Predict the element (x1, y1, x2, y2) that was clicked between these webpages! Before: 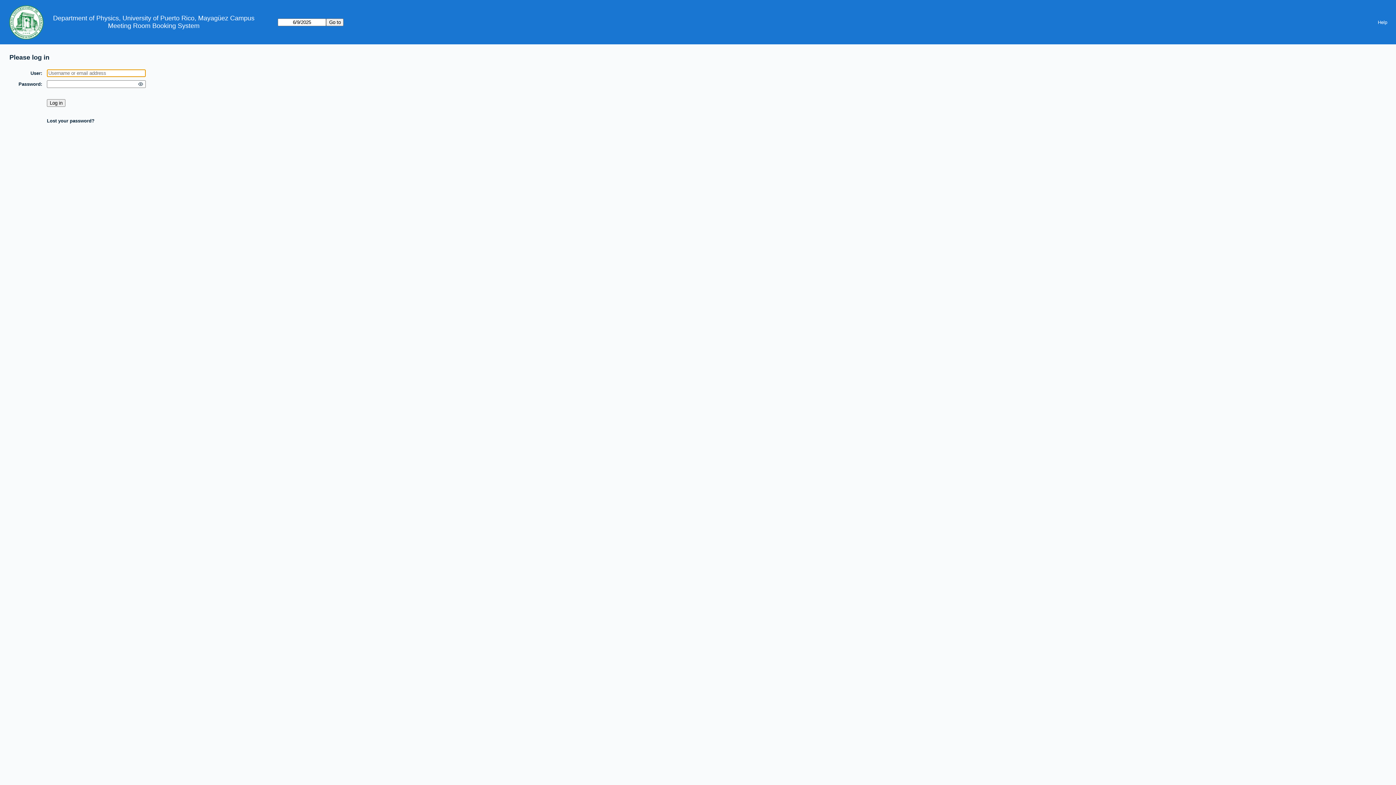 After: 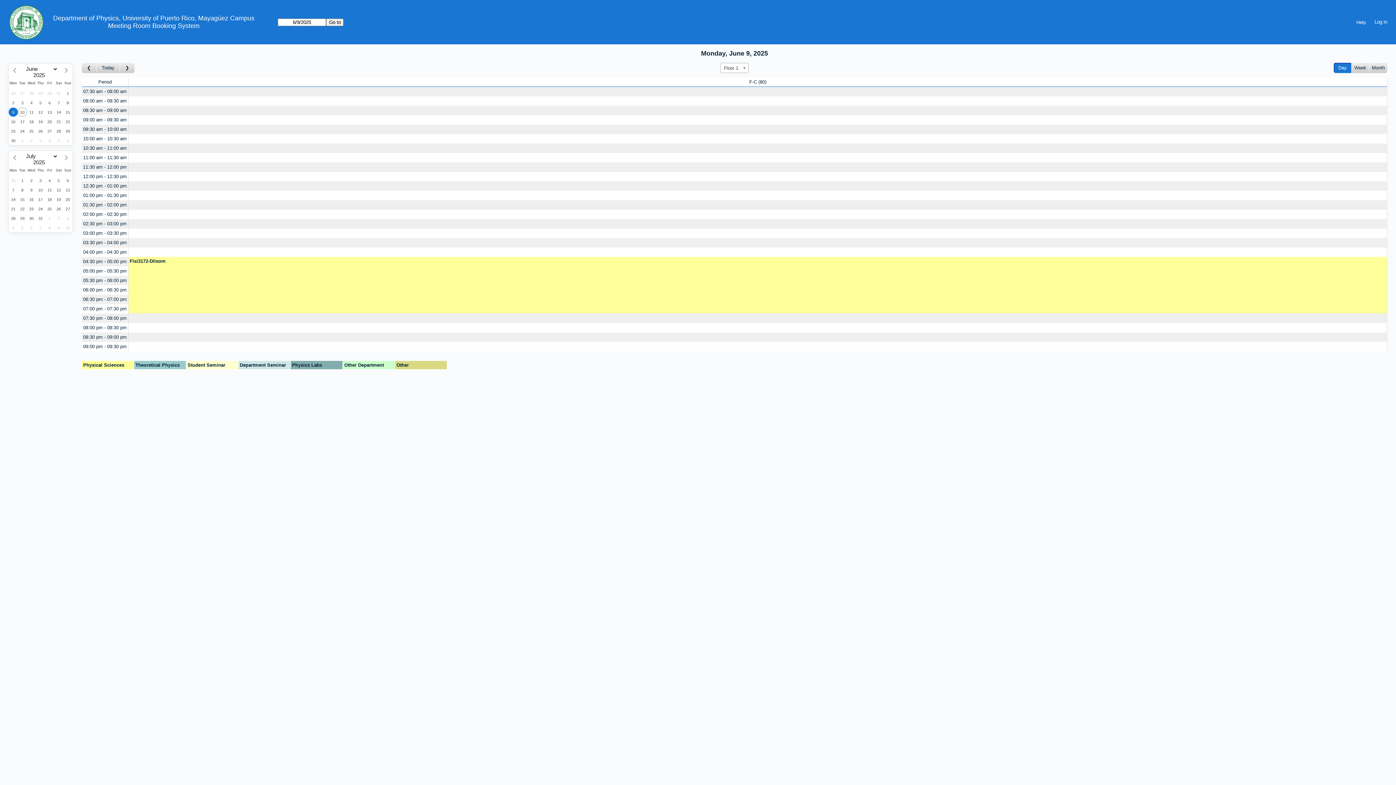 Action: label: Meeting Room Booking System bbox: (108, 22, 199, 29)